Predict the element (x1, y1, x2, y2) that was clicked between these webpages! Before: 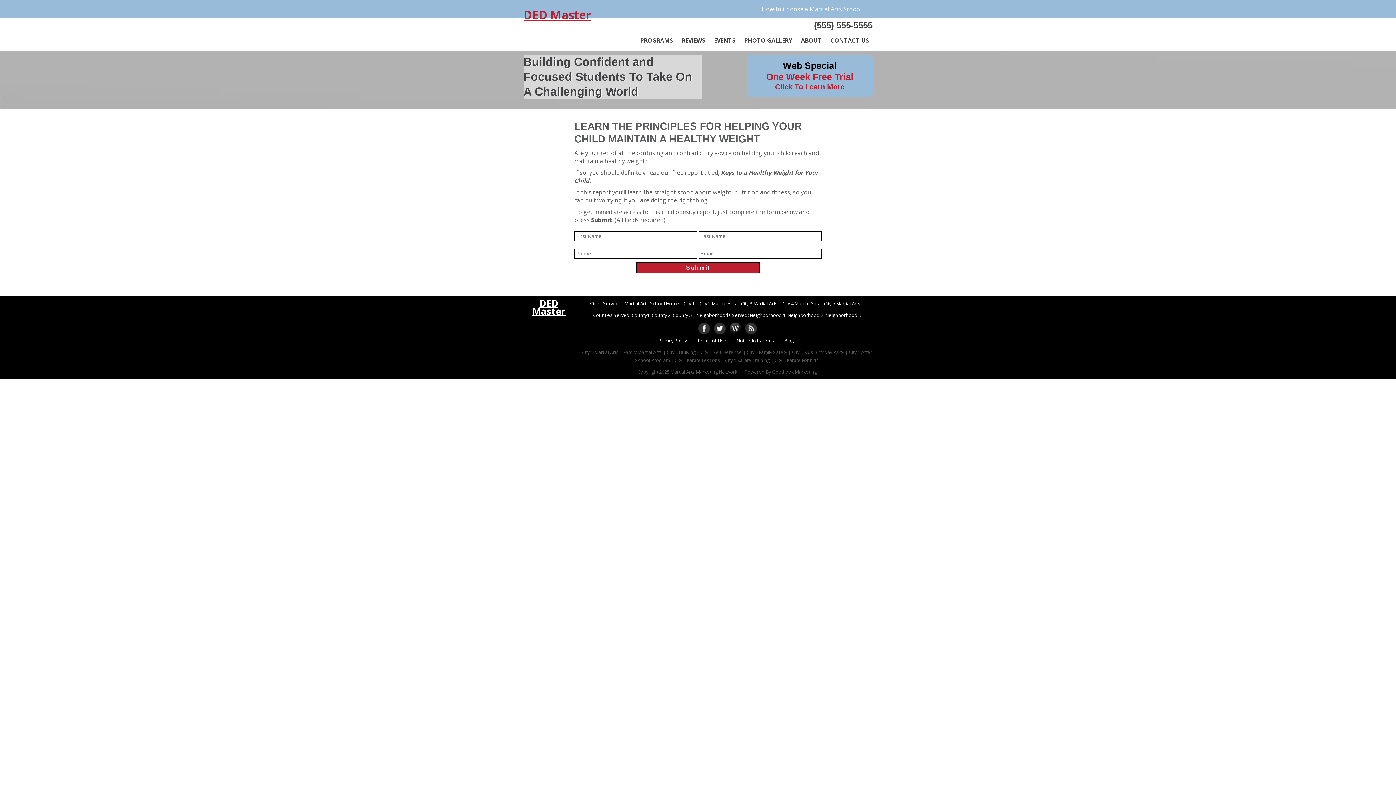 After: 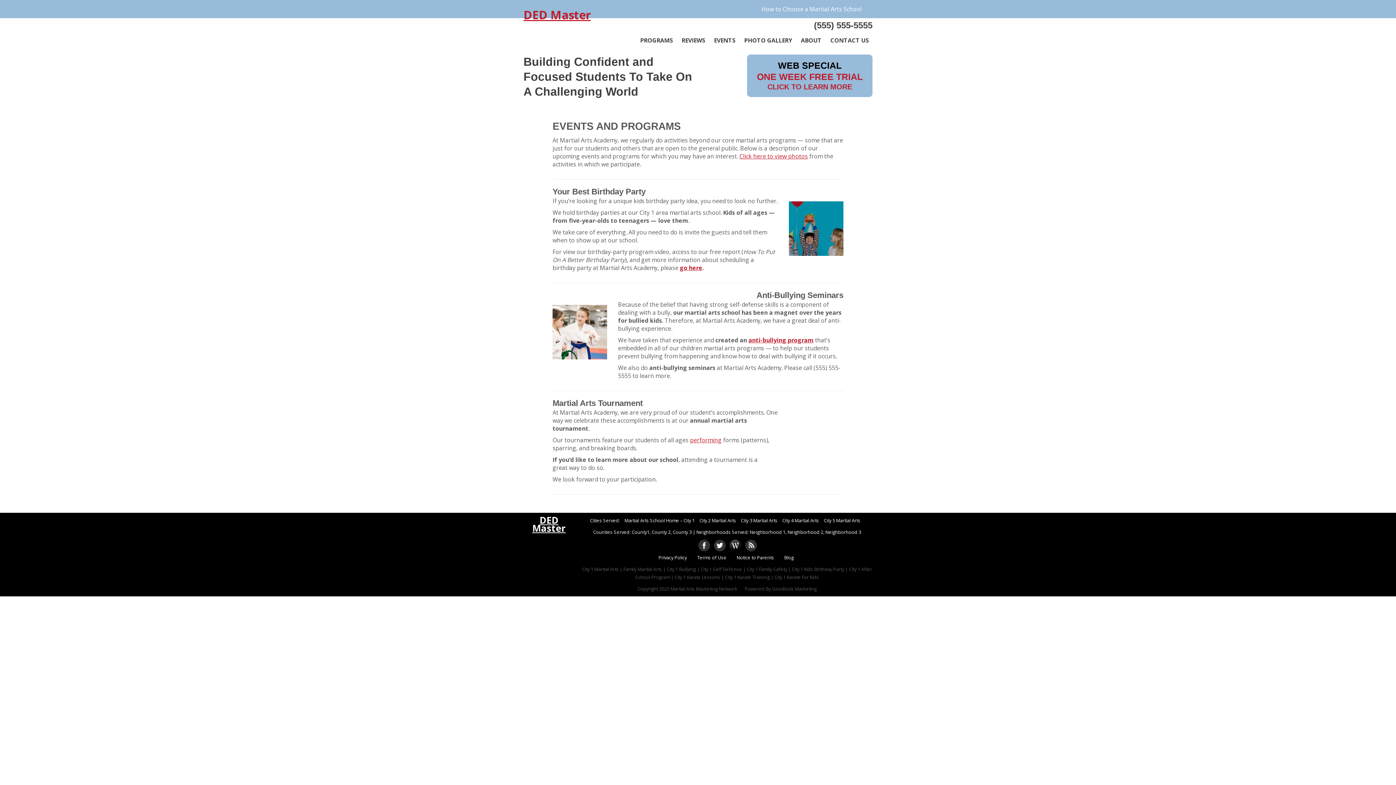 Action: label: EVENTS bbox: (710, 37, 739, 43)